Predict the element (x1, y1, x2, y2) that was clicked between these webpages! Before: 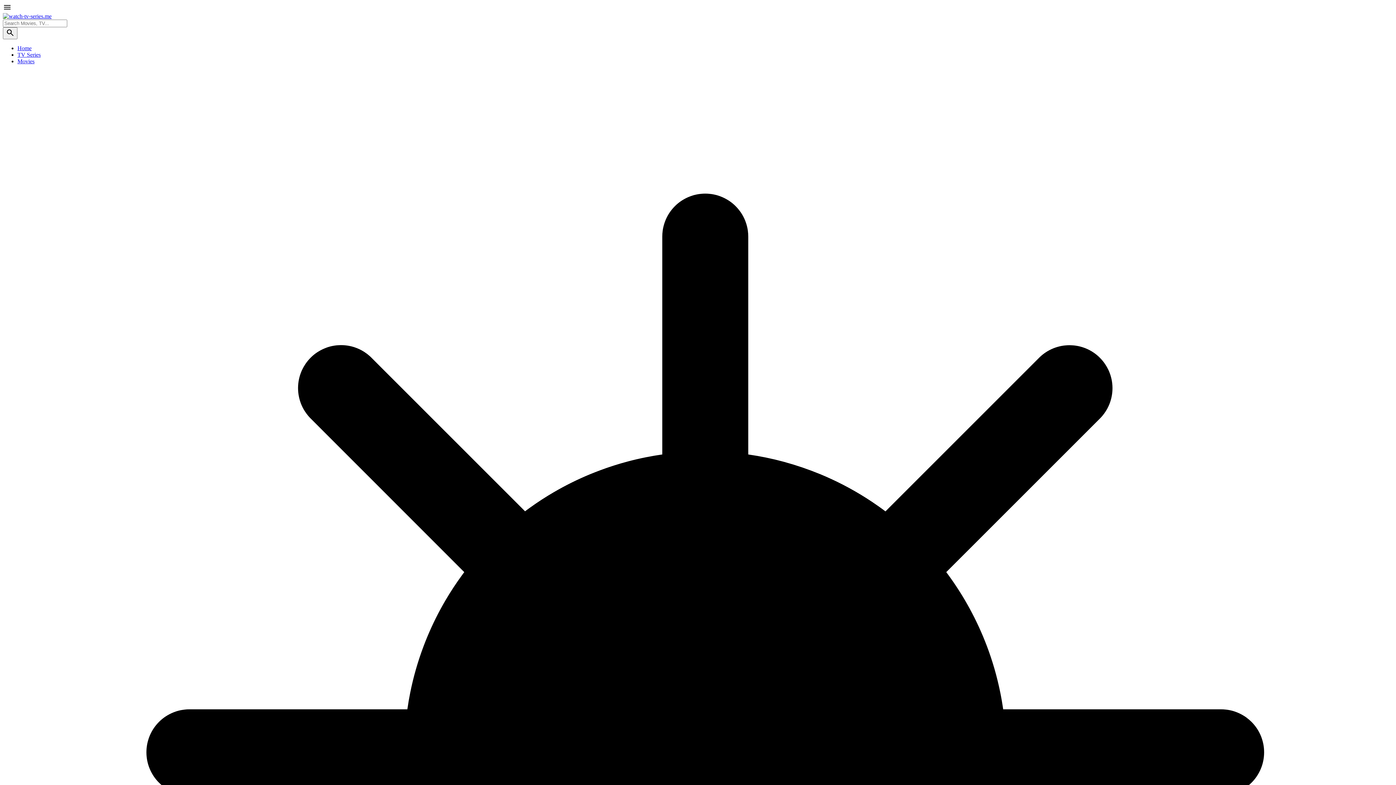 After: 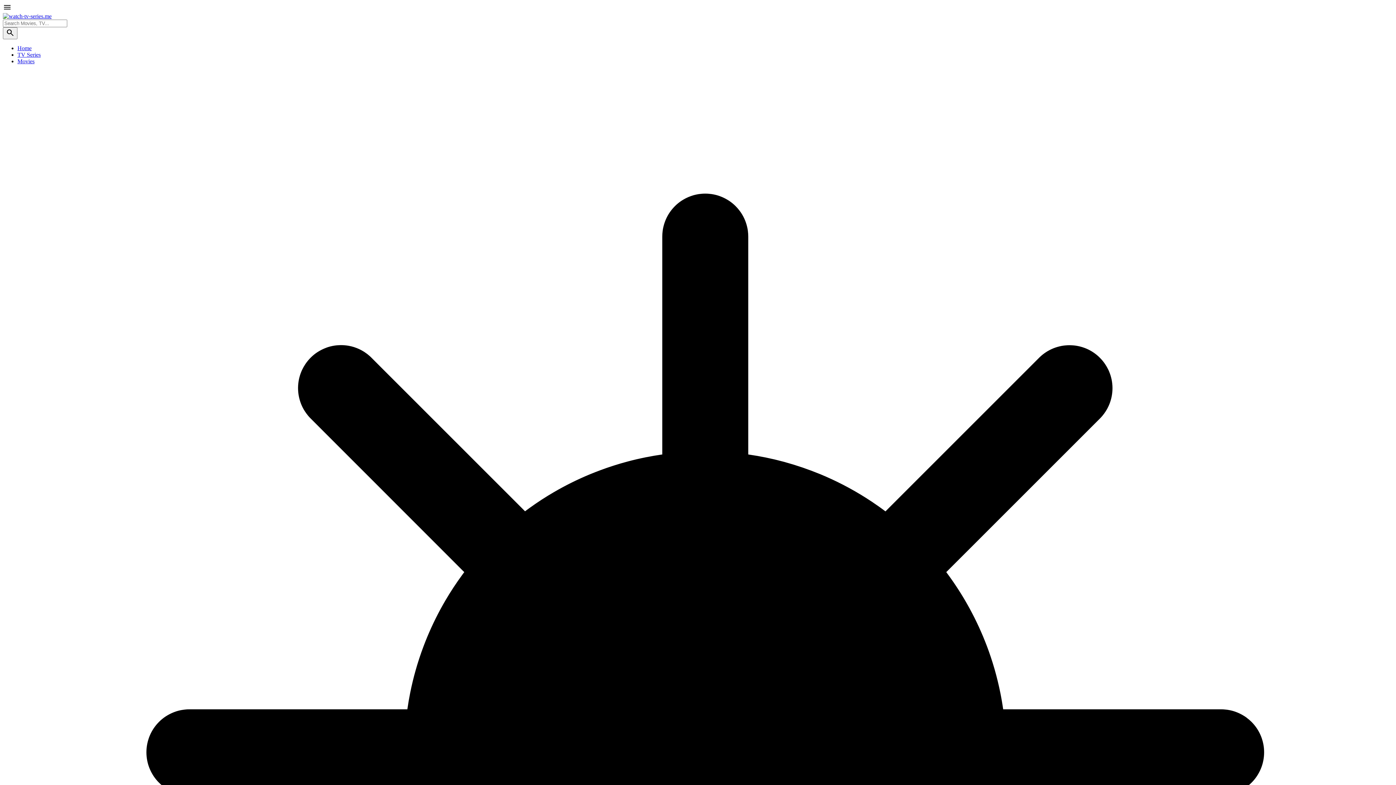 Action: label: search bbox: (2, 27, 17, 39)